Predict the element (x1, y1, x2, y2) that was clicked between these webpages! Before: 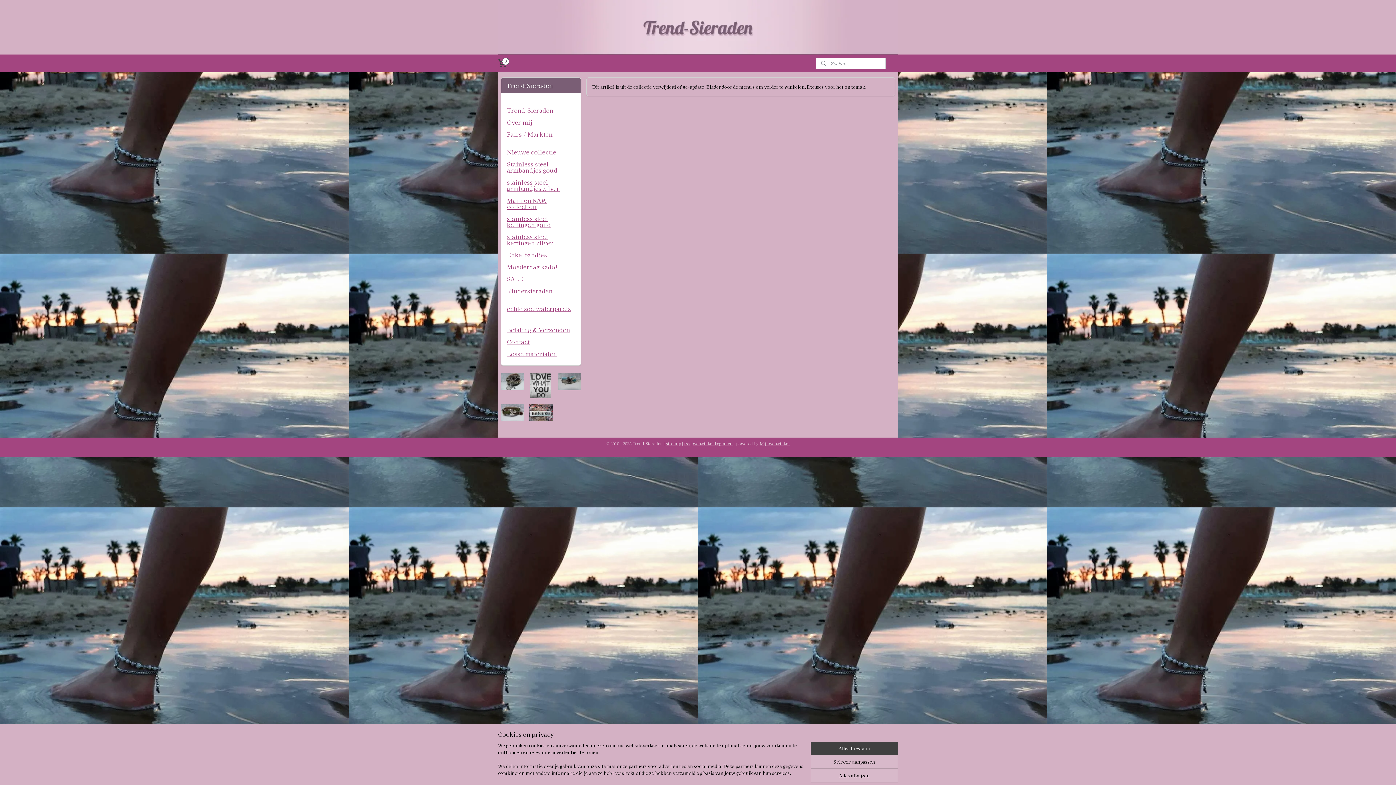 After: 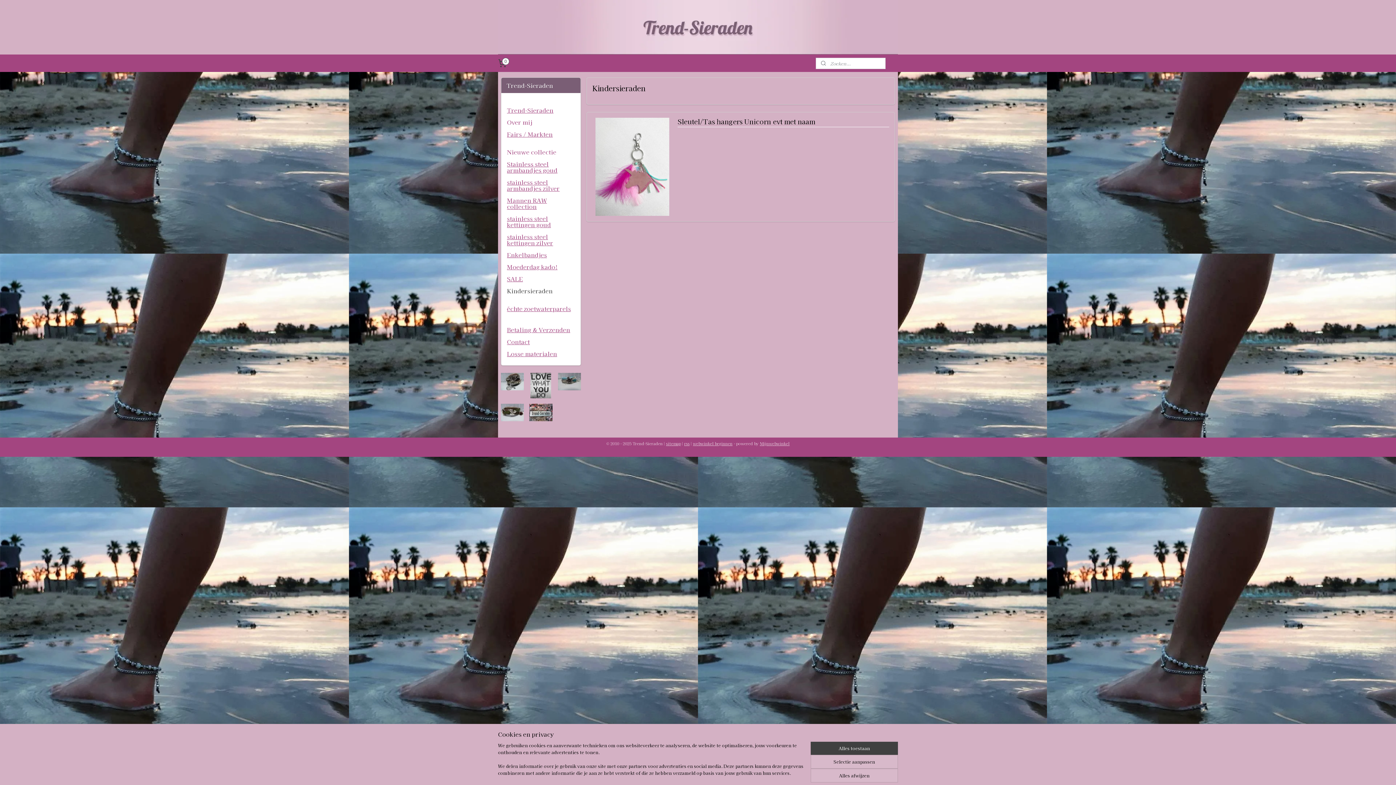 Action: bbox: (501, 285, 580, 297) label: Kindersieraden